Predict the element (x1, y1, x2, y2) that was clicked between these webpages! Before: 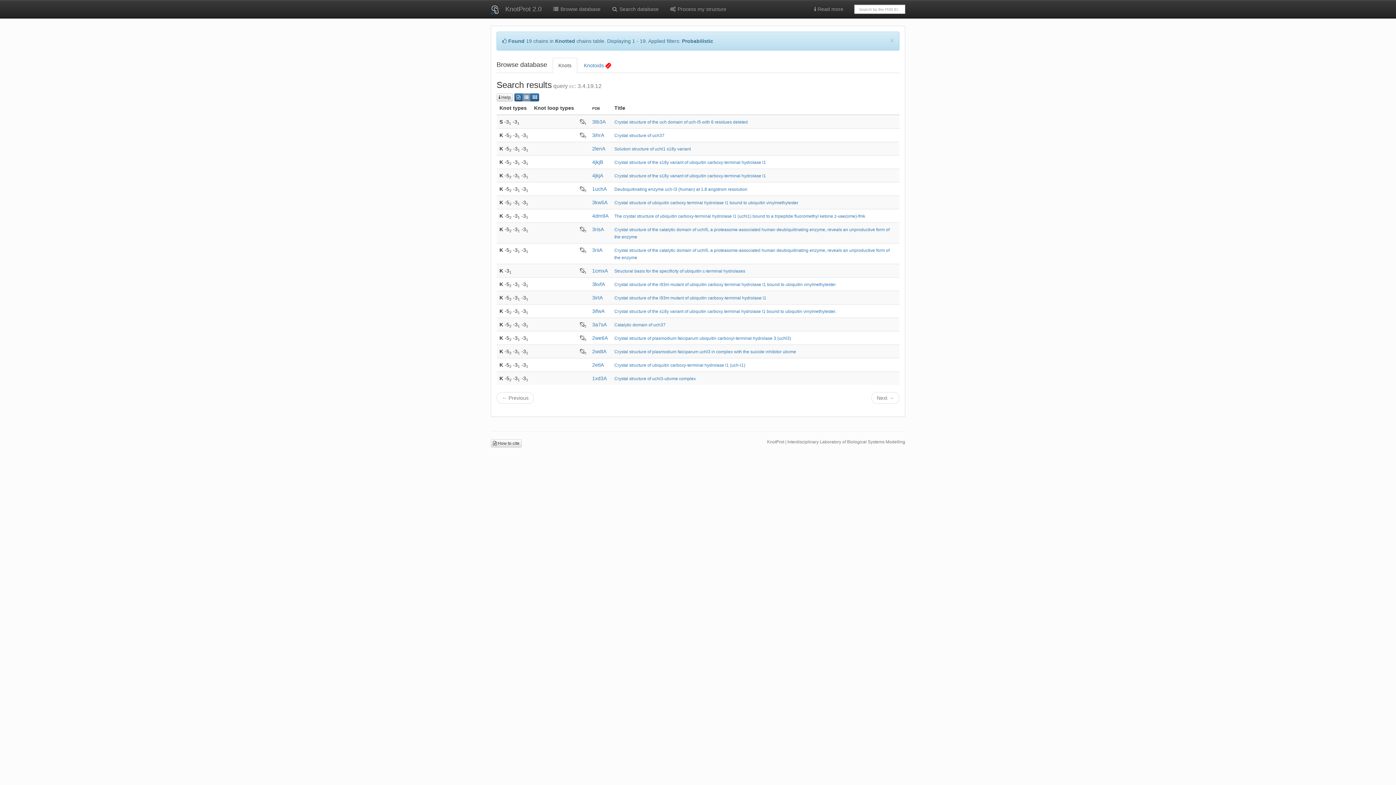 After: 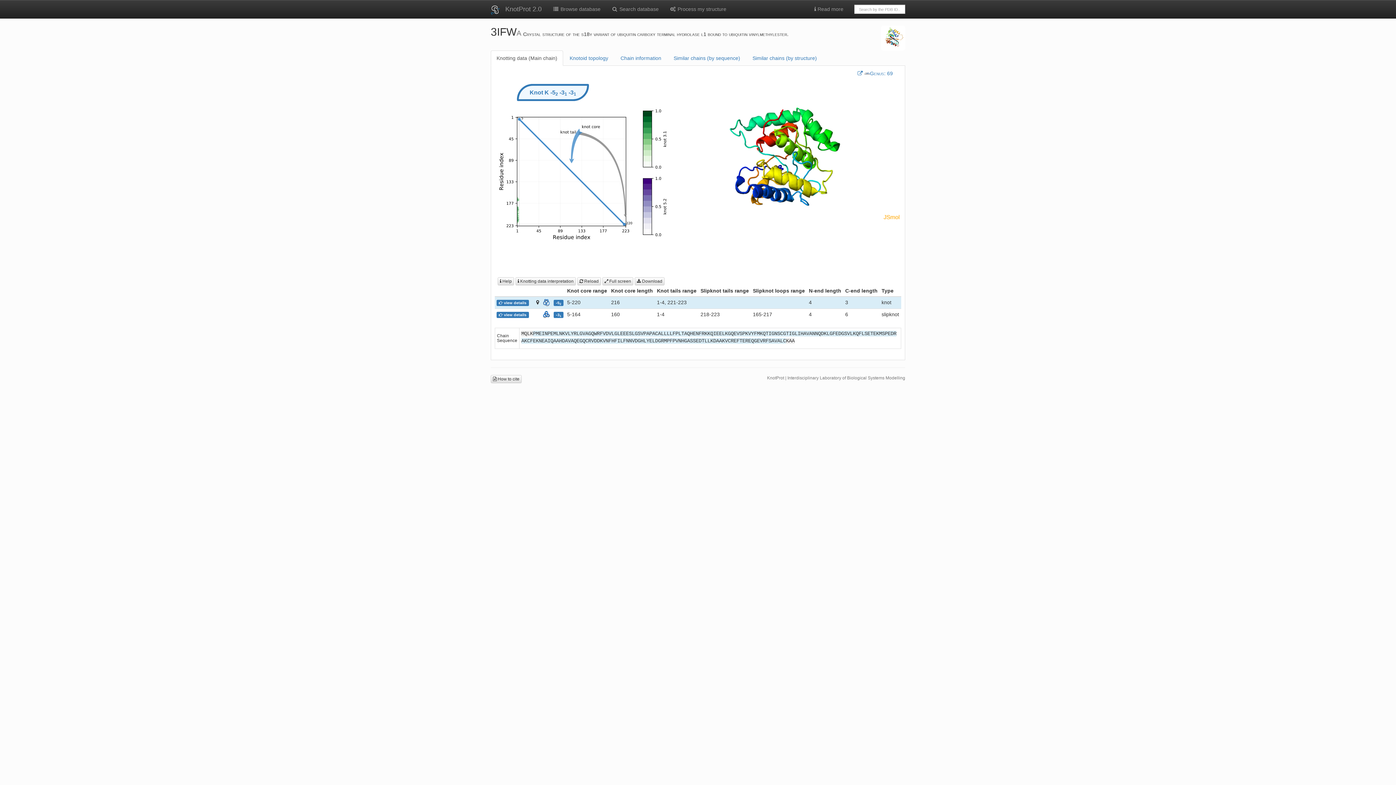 Action: label: 3ifwA bbox: (592, 308, 604, 314)